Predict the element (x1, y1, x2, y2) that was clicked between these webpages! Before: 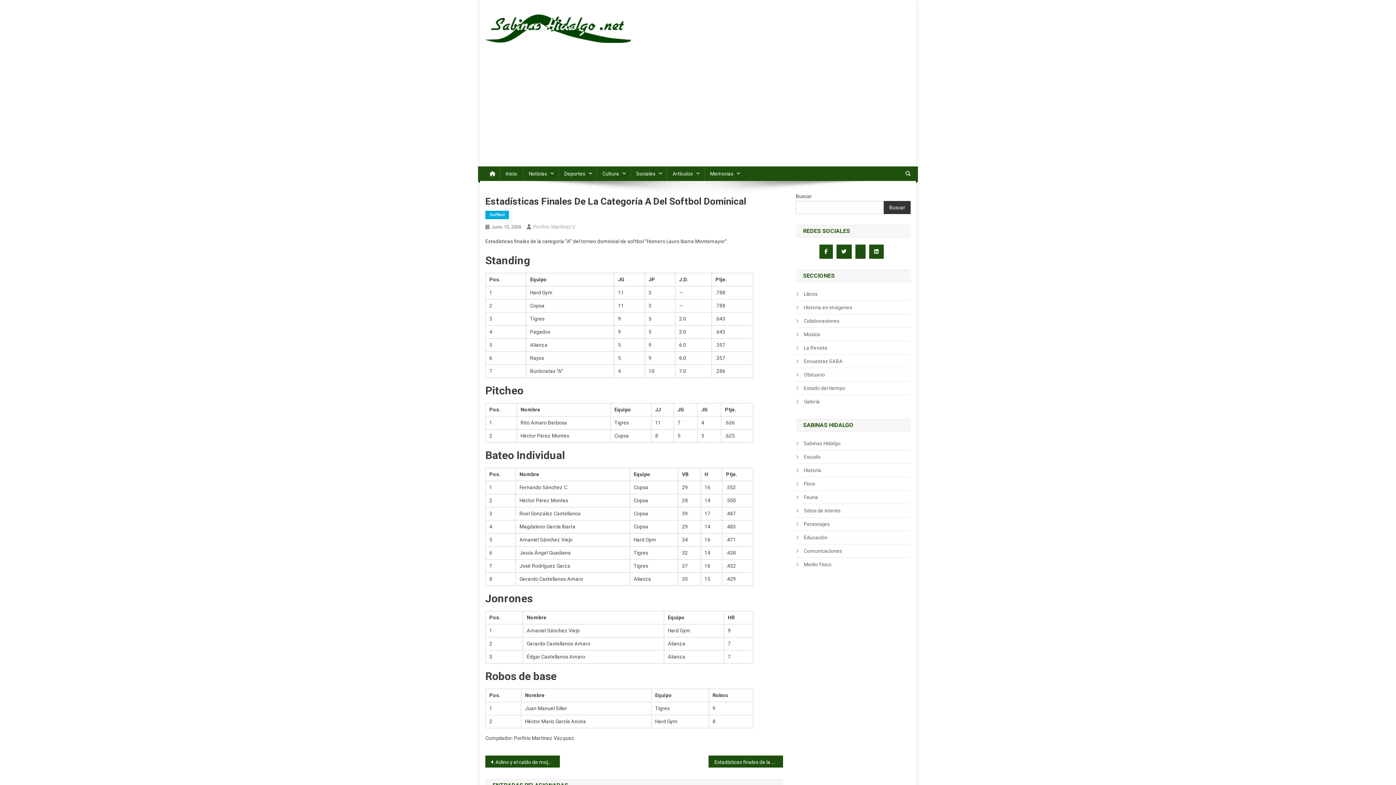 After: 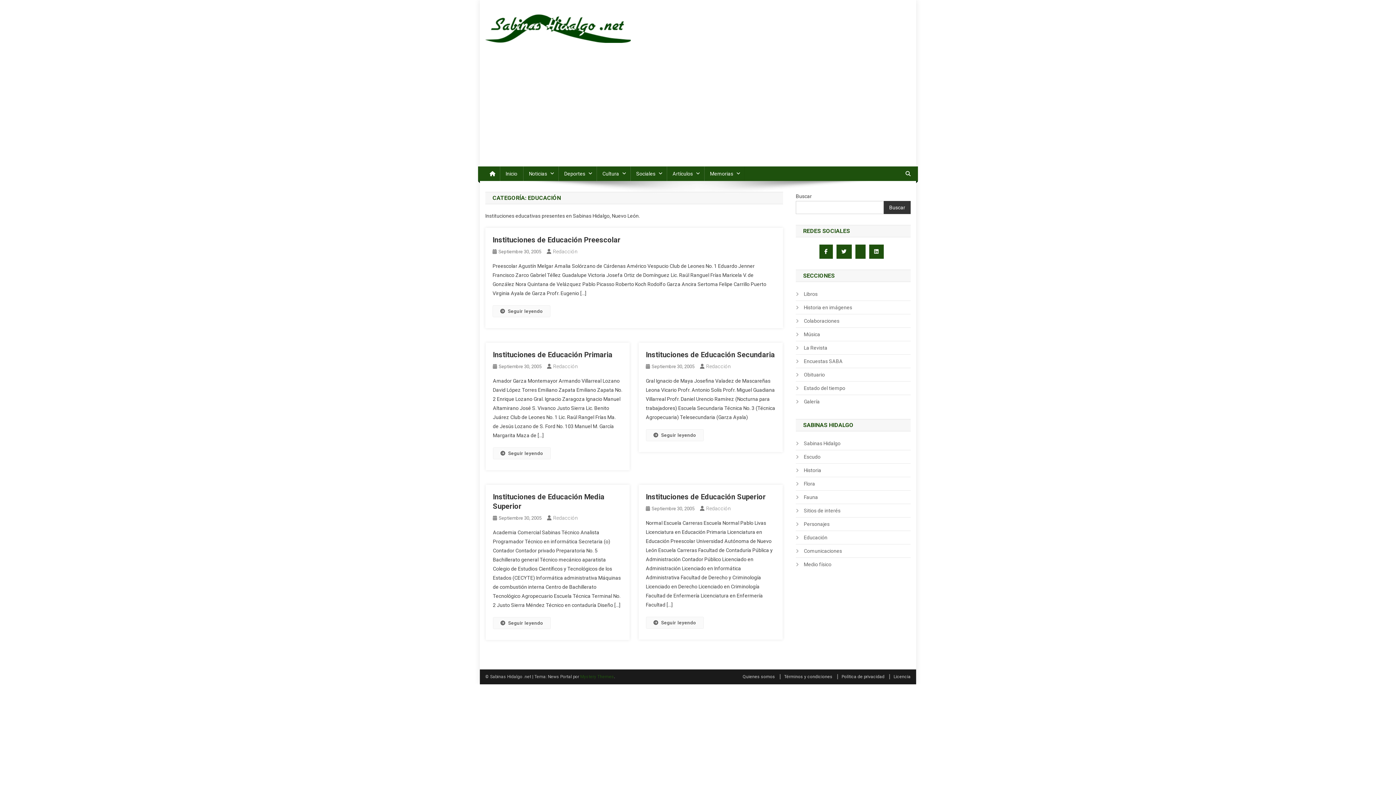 Action: label: Educación bbox: (796, 533, 827, 542)